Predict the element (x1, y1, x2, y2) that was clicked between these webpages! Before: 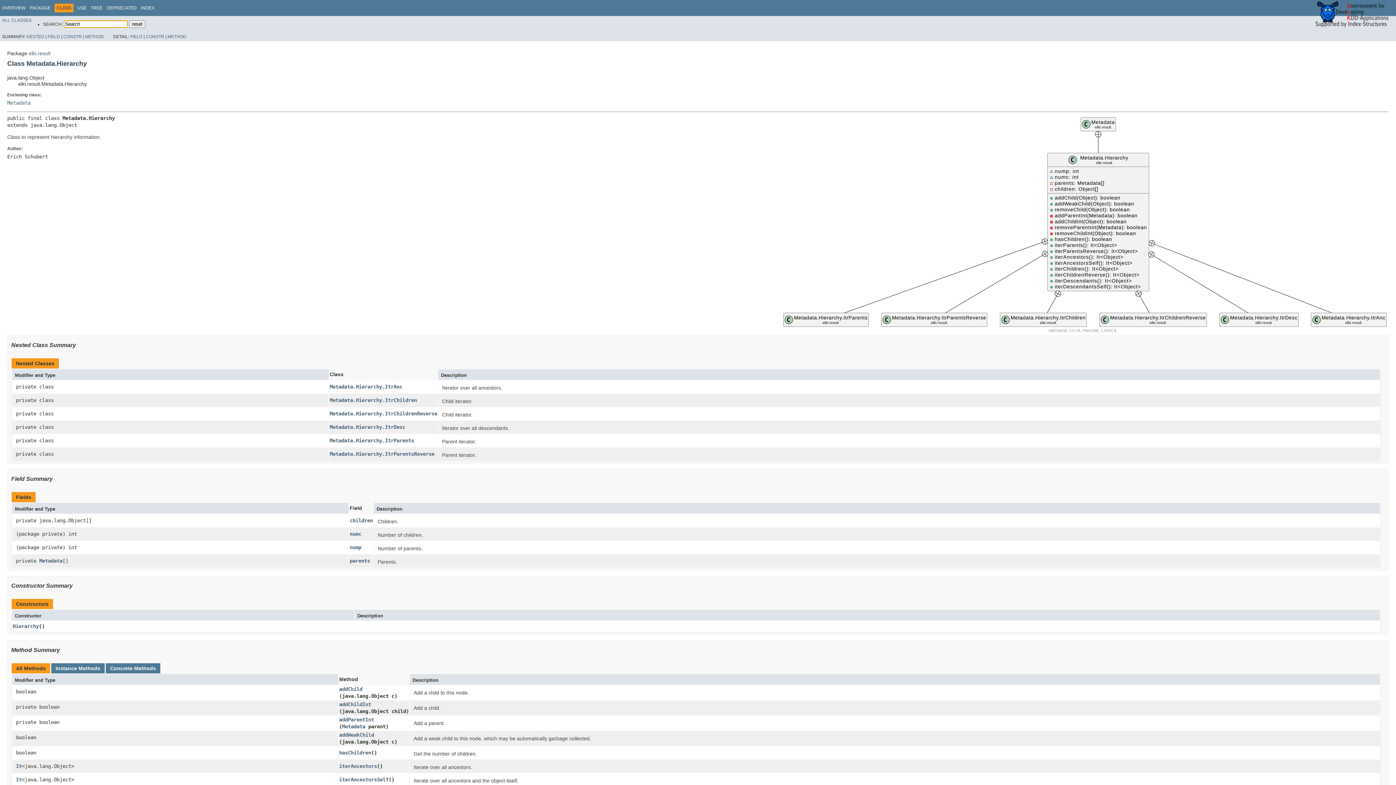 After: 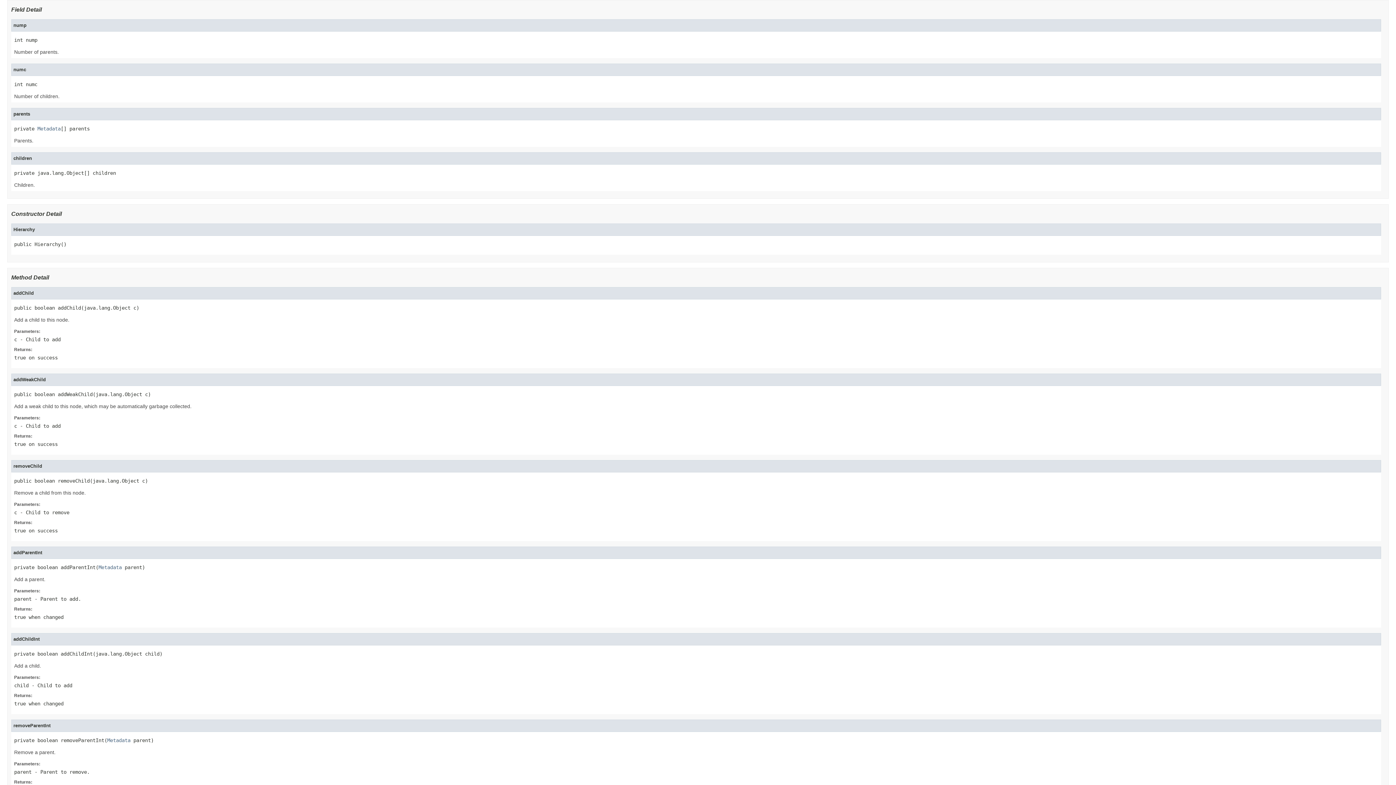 Action: label: FIELD bbox: (130, 34, 142, 39)